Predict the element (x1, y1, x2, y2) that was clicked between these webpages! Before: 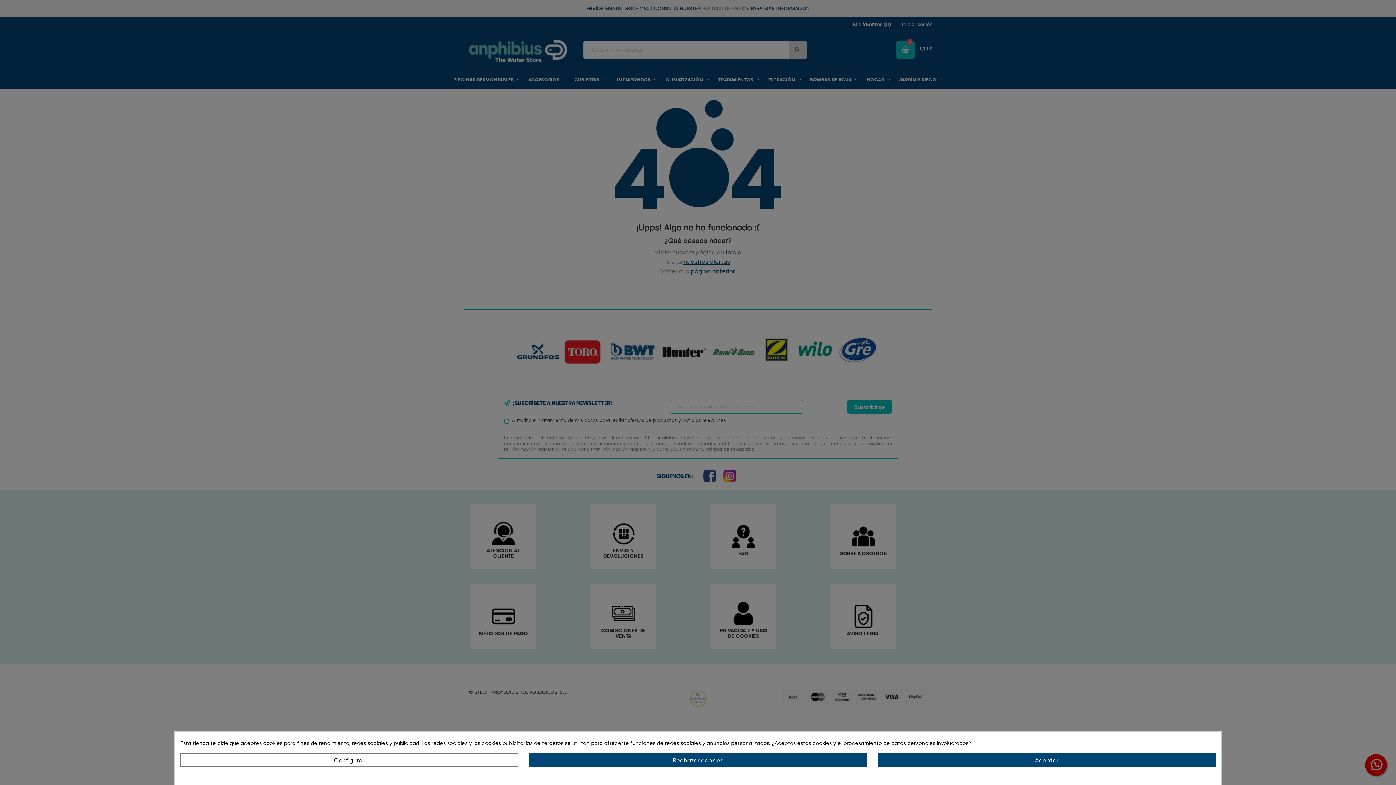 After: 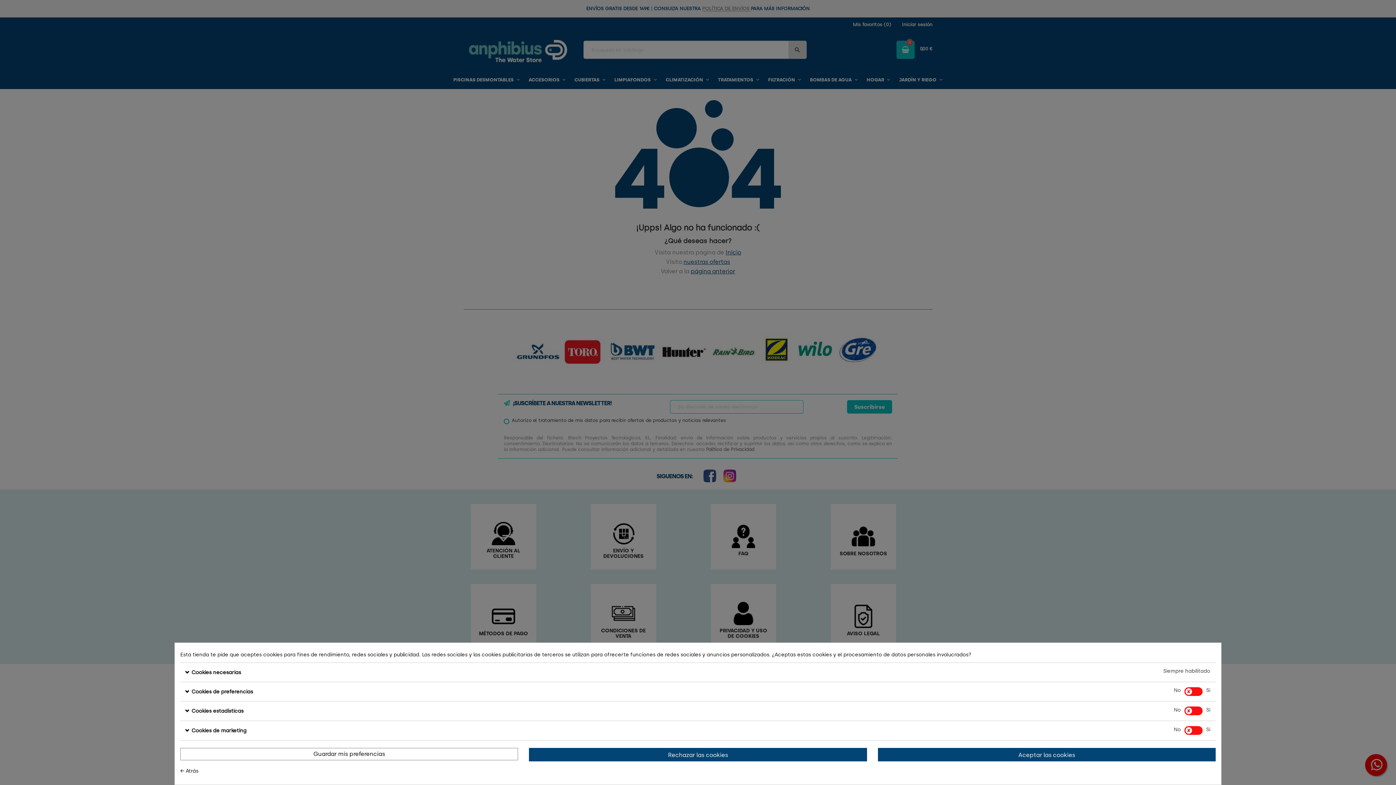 Action: label: Configurar bbox: (180, 753, 518, 767)